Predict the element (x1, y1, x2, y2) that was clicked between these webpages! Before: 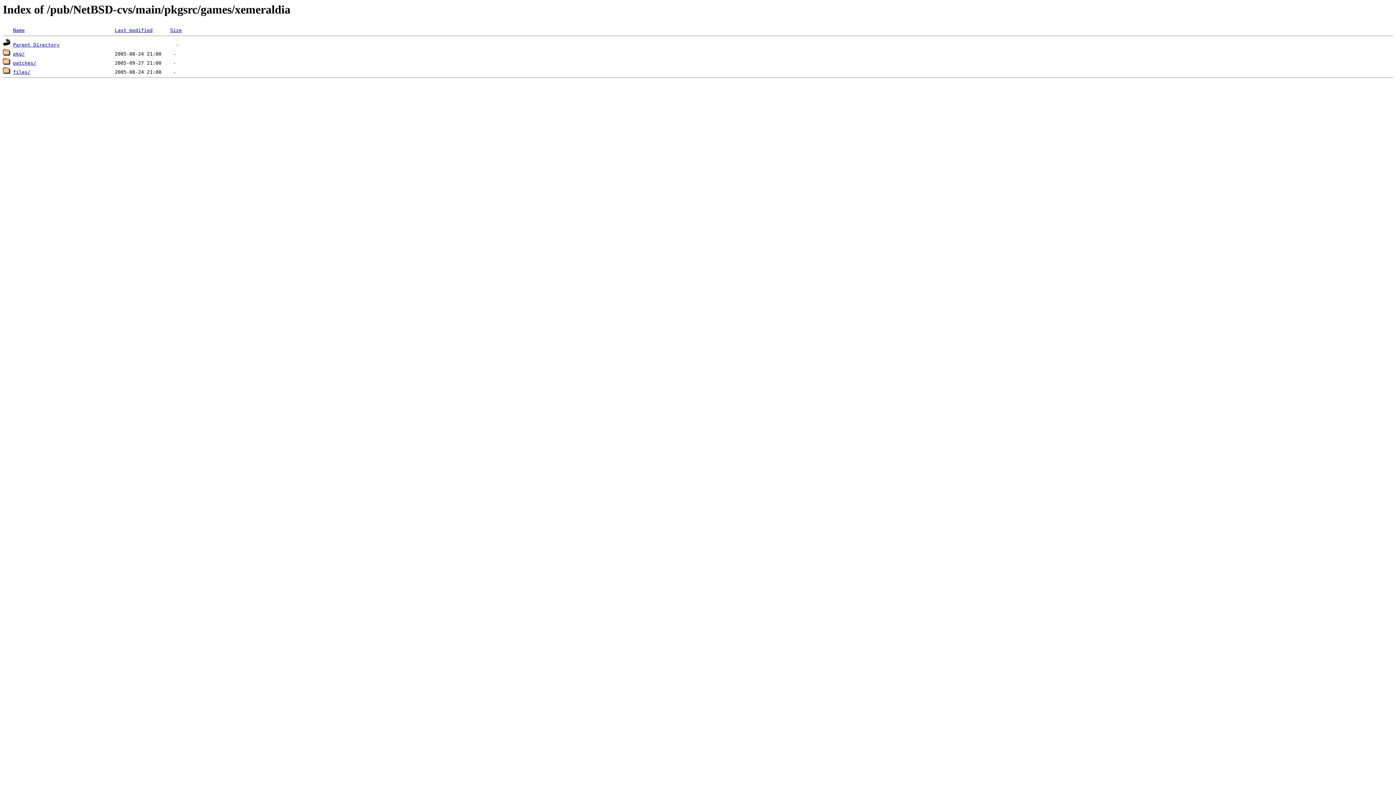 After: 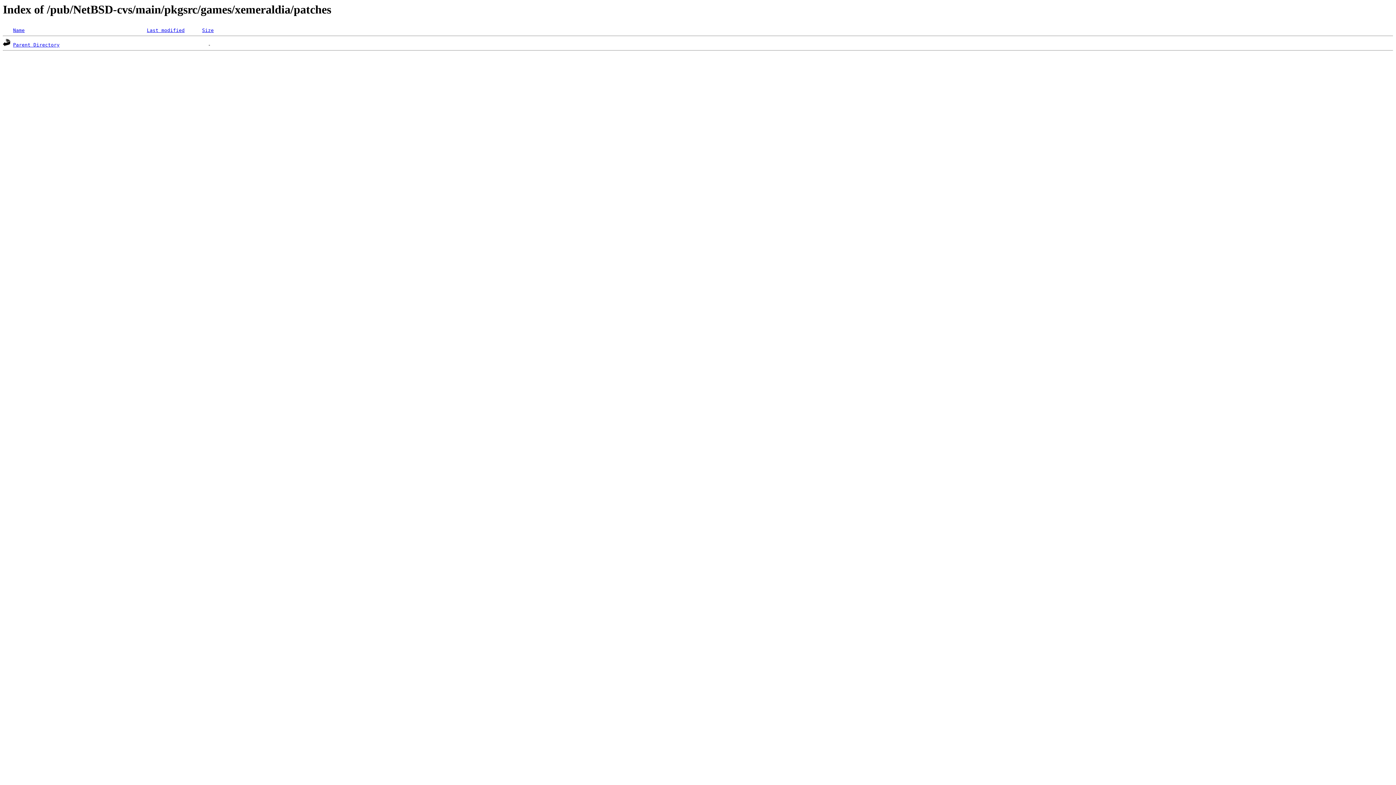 Action: label: patches/ bbox: (13, 60, 36, 65)